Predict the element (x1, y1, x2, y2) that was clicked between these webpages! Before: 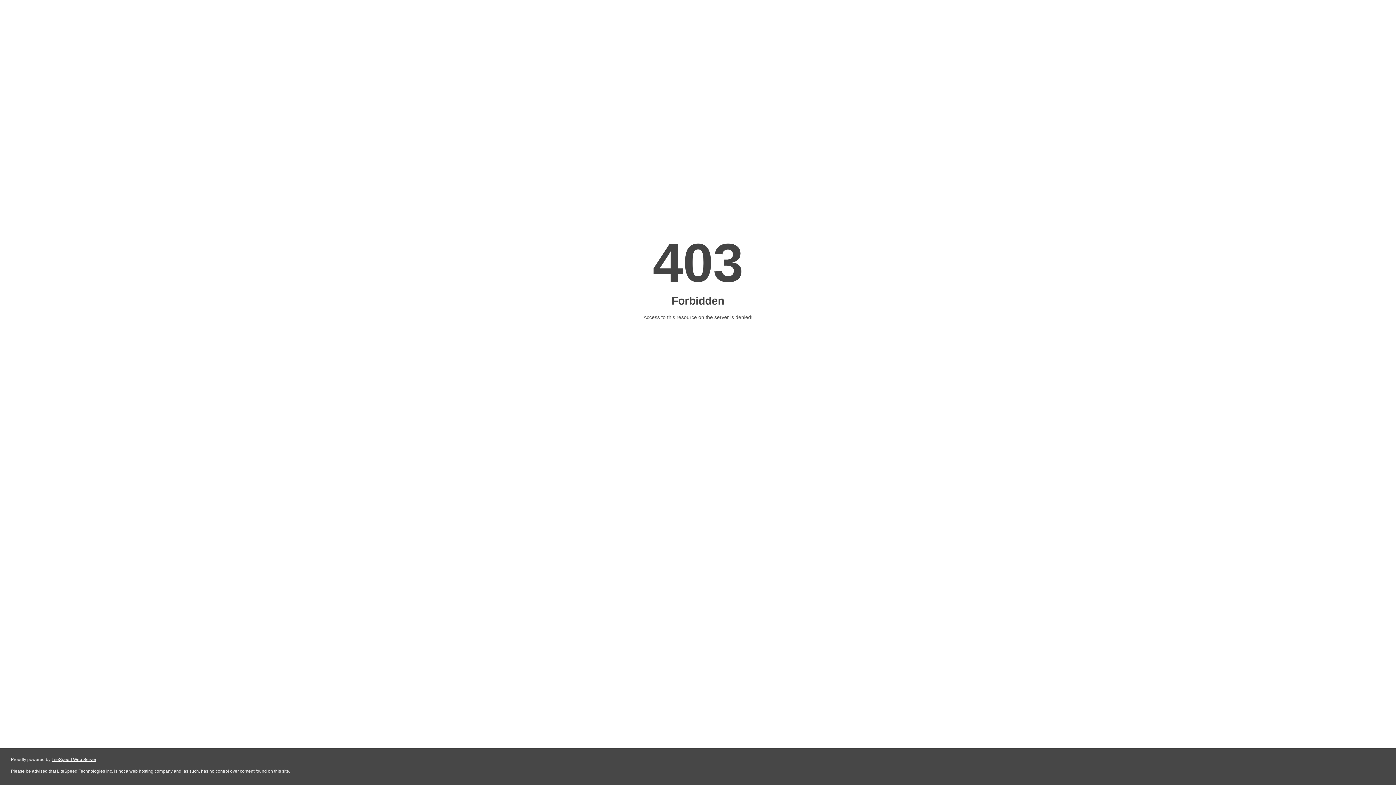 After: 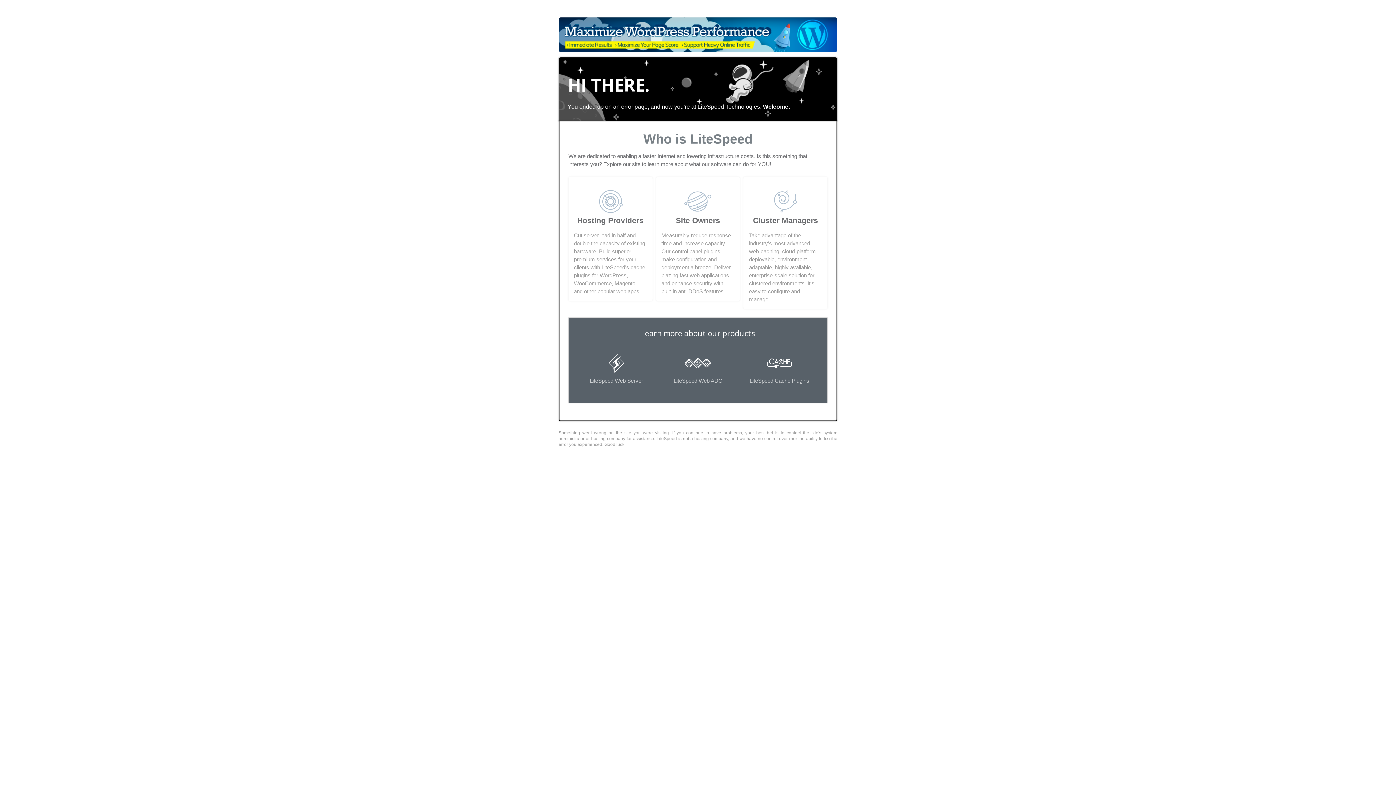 Action: bbox: (51, 757, 96, 762) label: LiteSpeed Web Server